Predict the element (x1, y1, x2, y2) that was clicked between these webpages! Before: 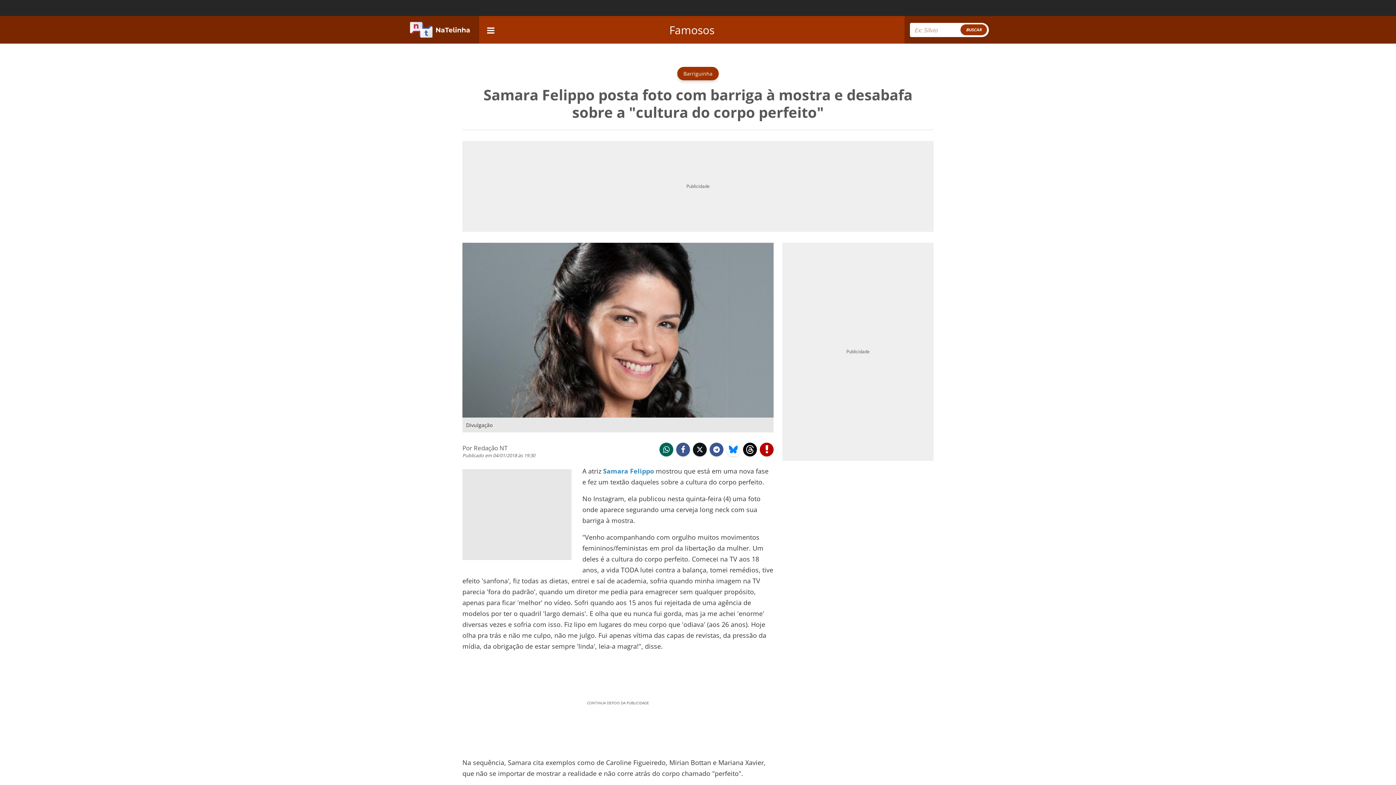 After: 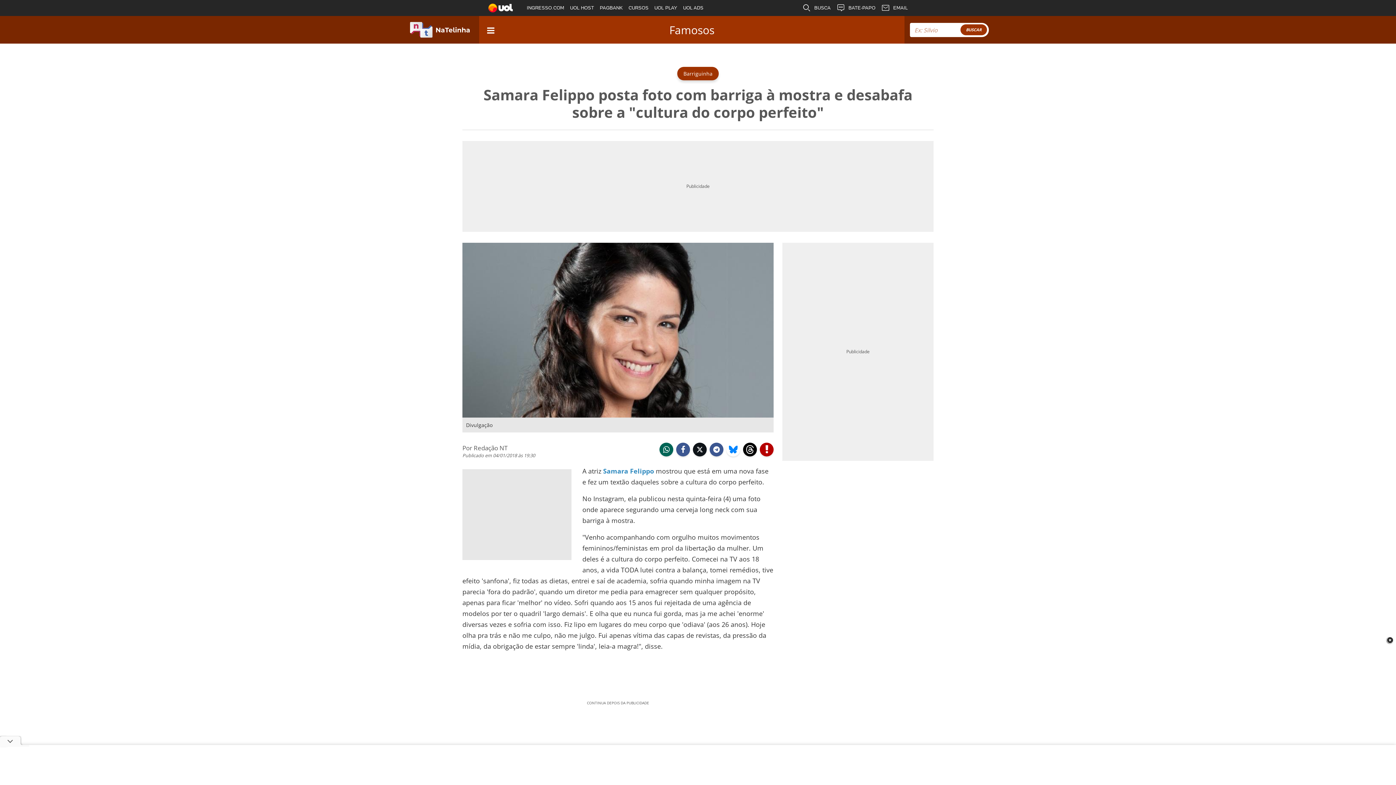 Action: label: Right Align bbox: (960, 24, 987, 35)